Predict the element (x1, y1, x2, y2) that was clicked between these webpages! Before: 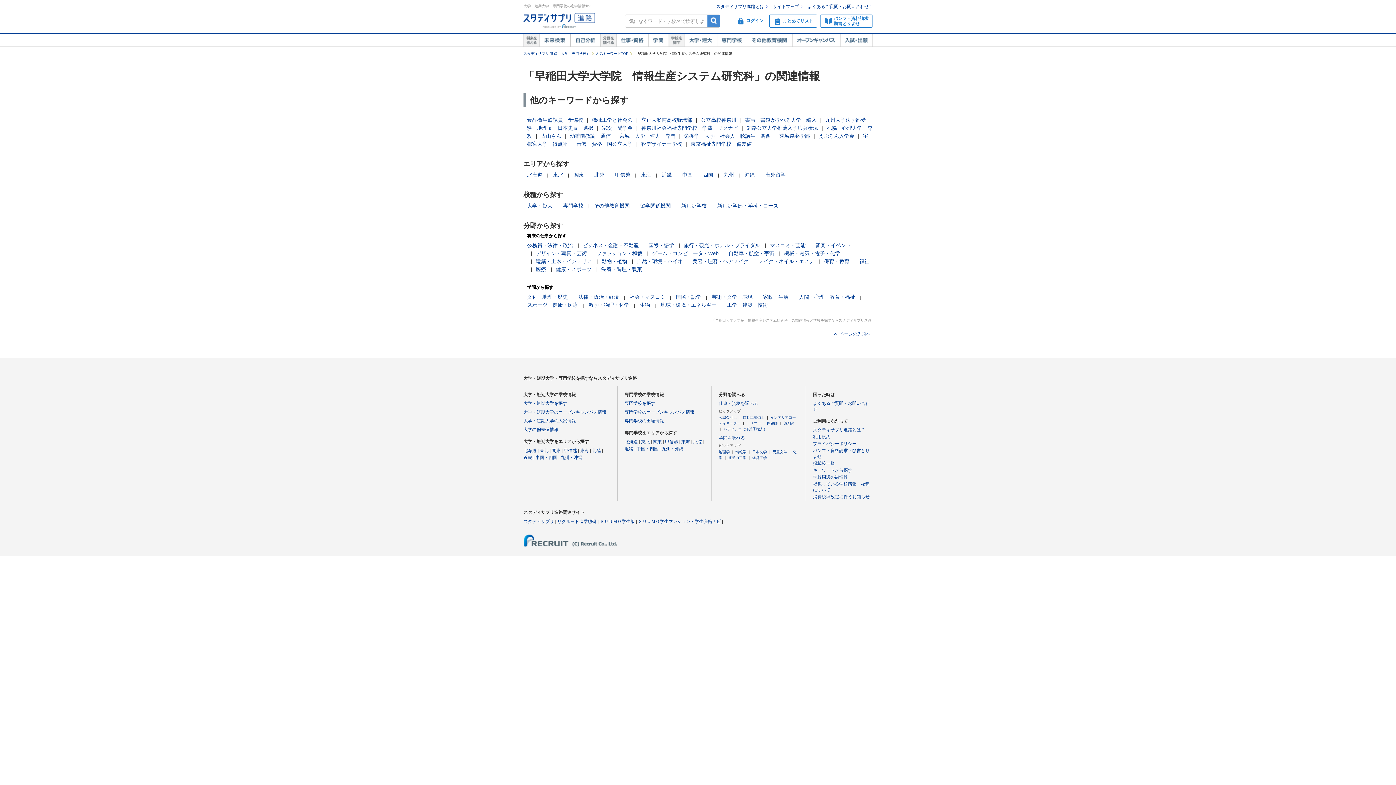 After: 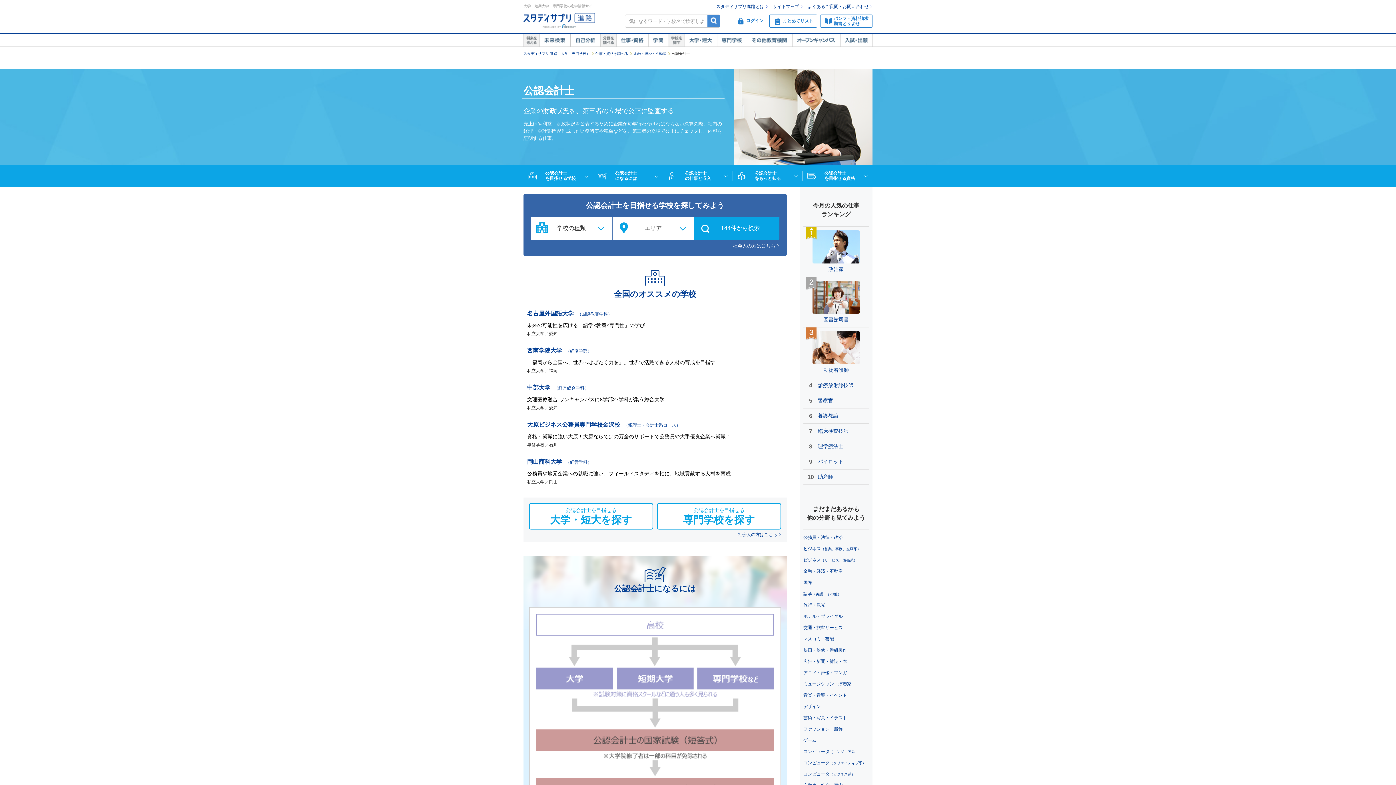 Action: bbox: (718, 415, 737, 419) label: 公認会計士